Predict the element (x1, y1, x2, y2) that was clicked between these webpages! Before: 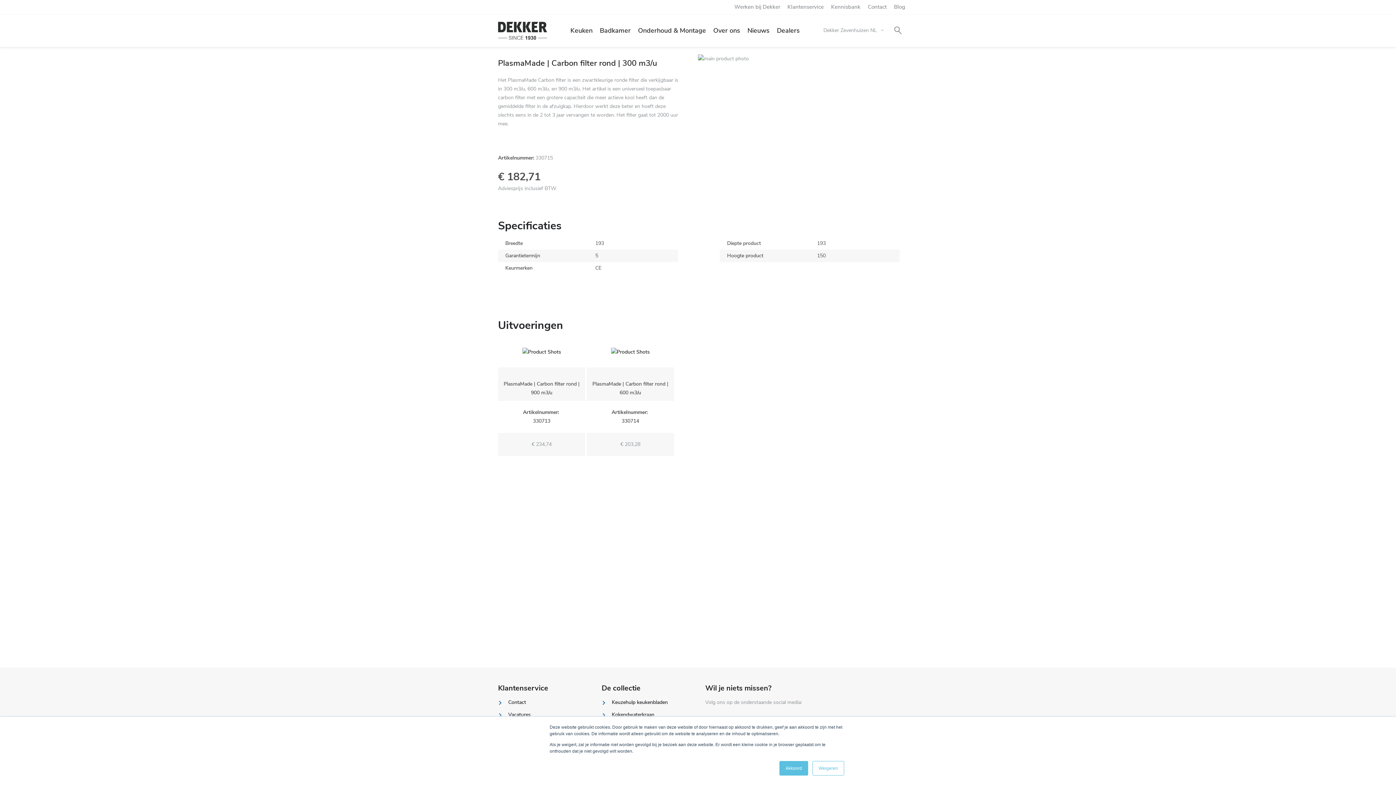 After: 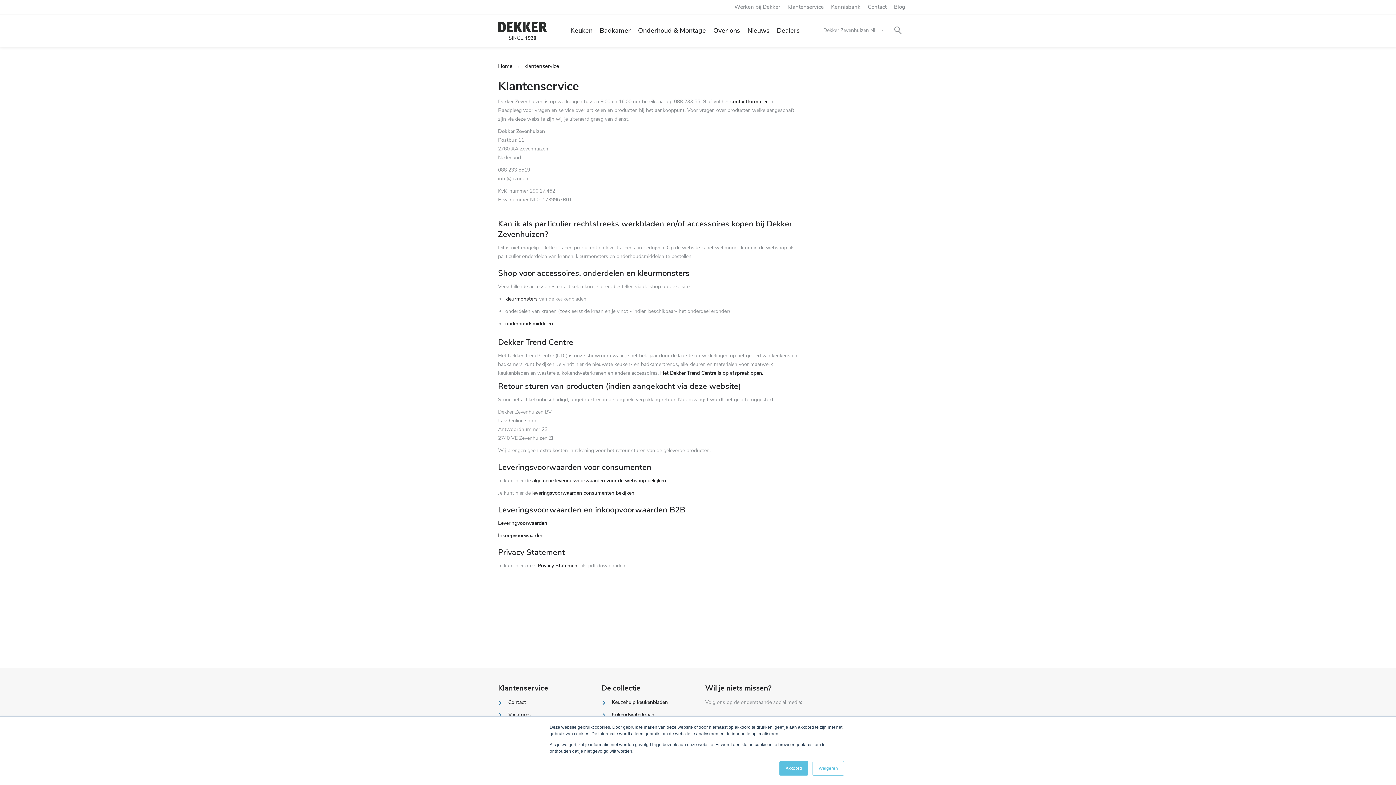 Action: label: Klantenservice bbox: (787, 3, 824, 10)